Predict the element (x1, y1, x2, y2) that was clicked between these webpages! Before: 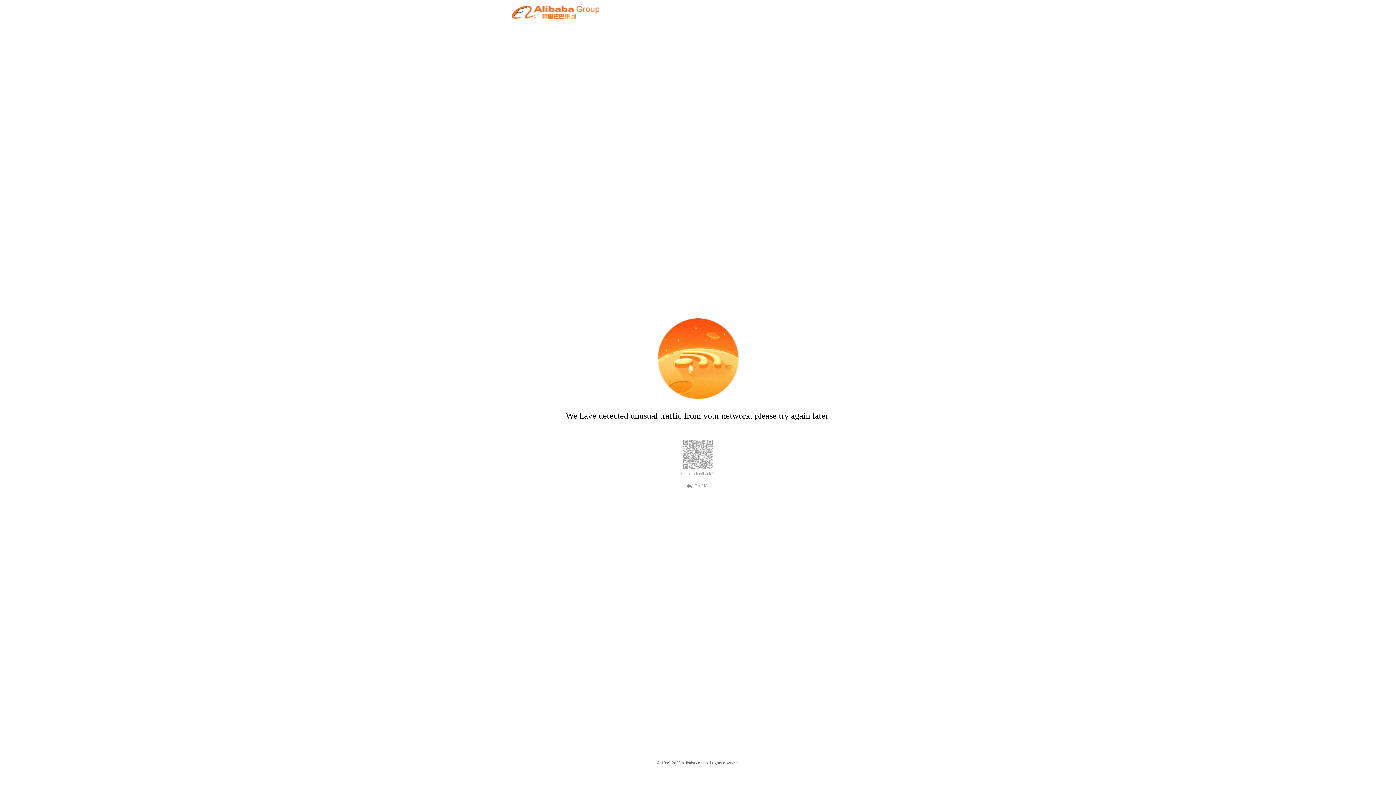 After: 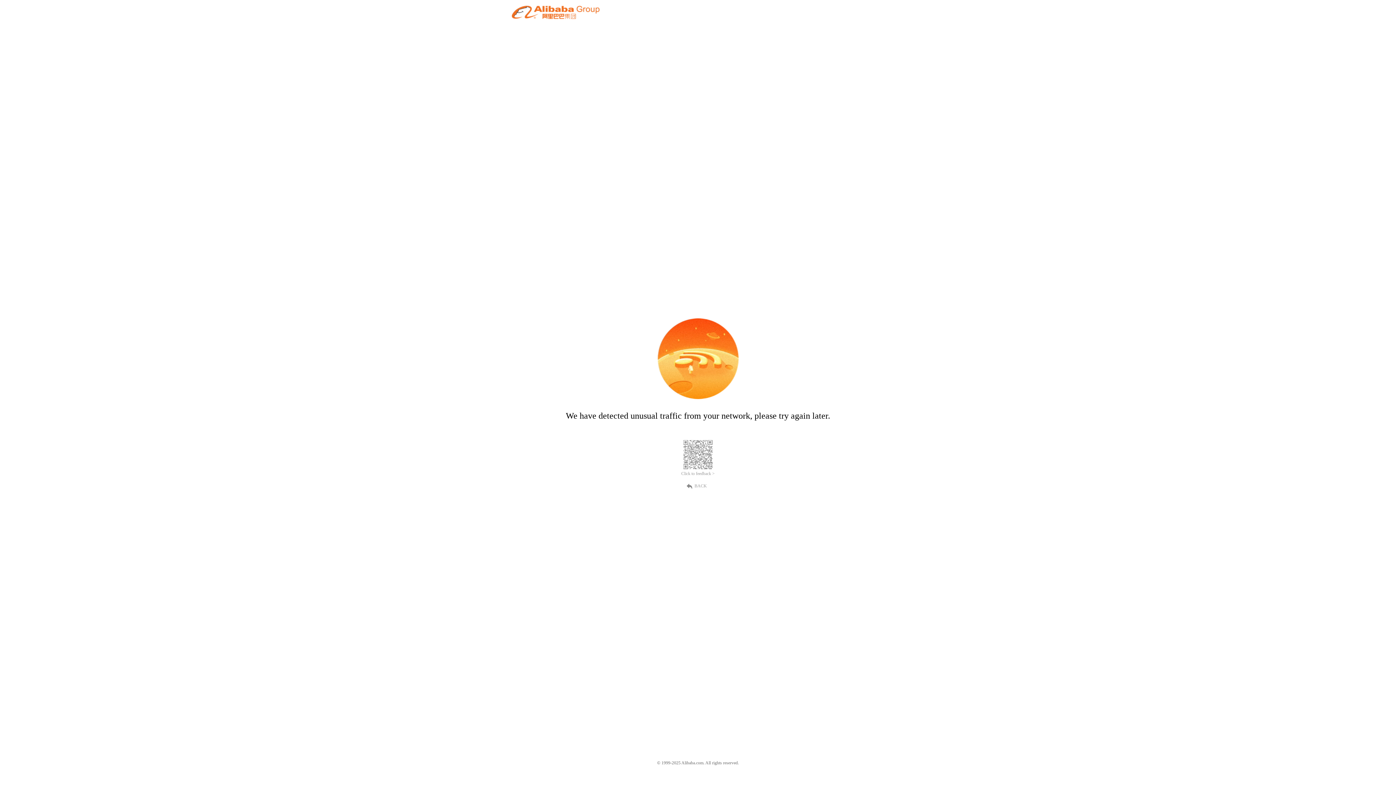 Action: label: BACK bbox: (689, 482, 707, 489)